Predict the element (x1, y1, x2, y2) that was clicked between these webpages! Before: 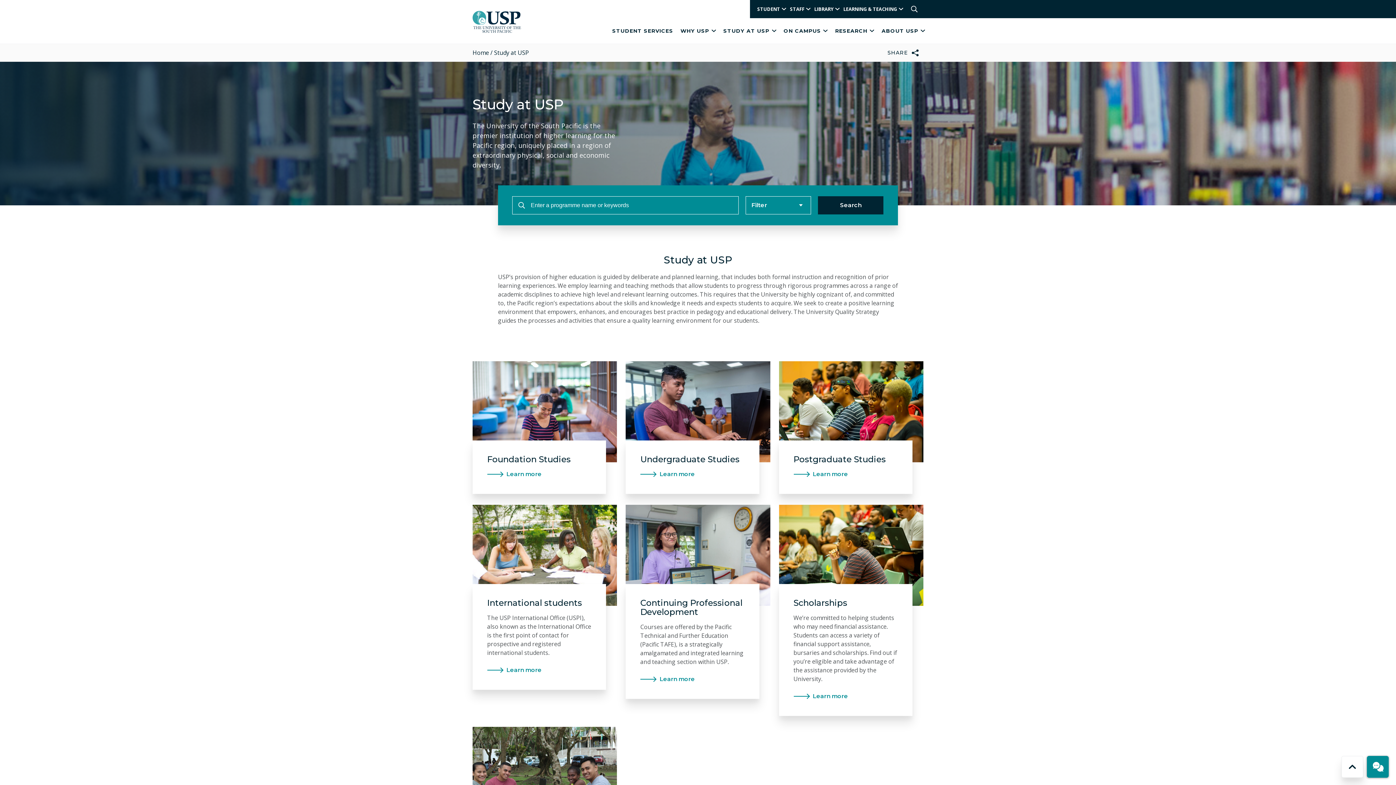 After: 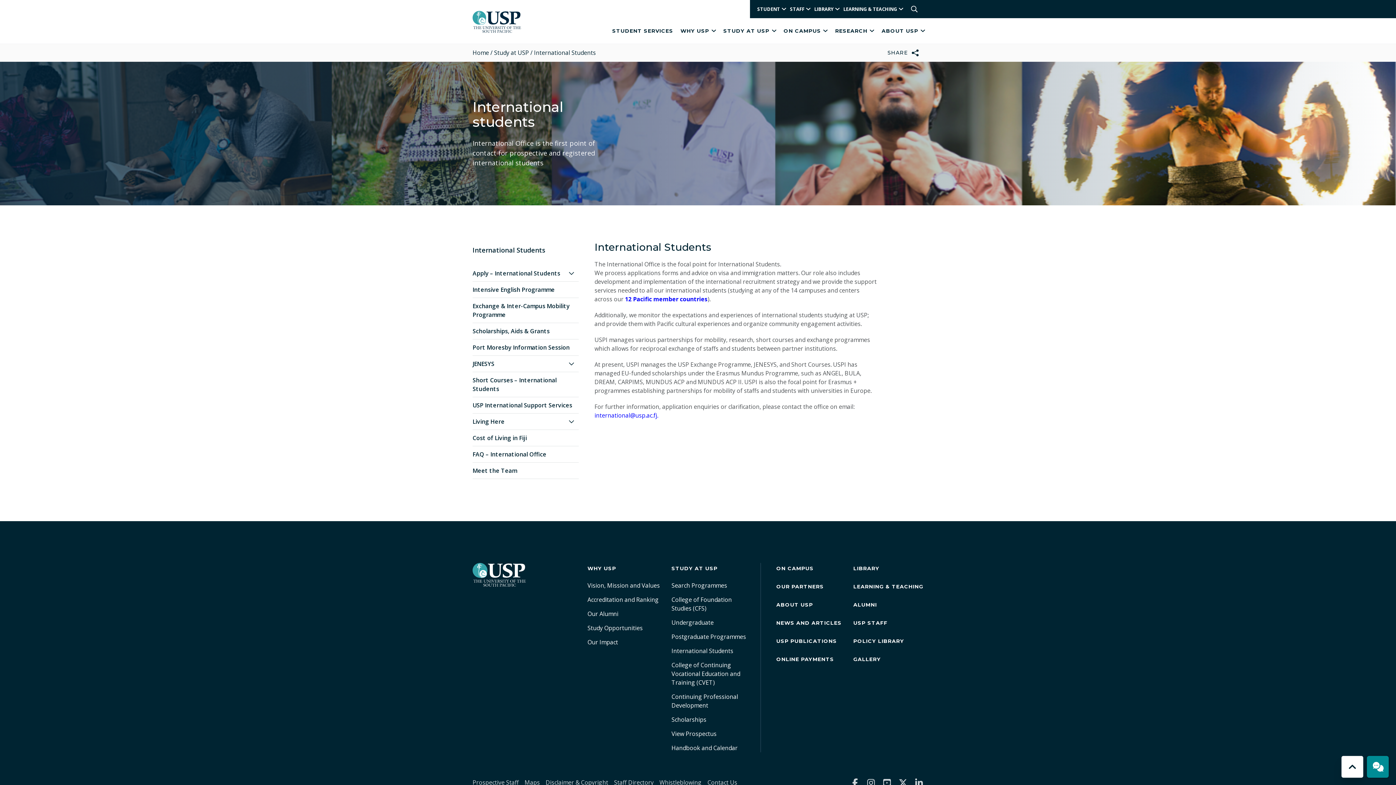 Action: bbox: (487, 666, 541, 675) label: Learn more